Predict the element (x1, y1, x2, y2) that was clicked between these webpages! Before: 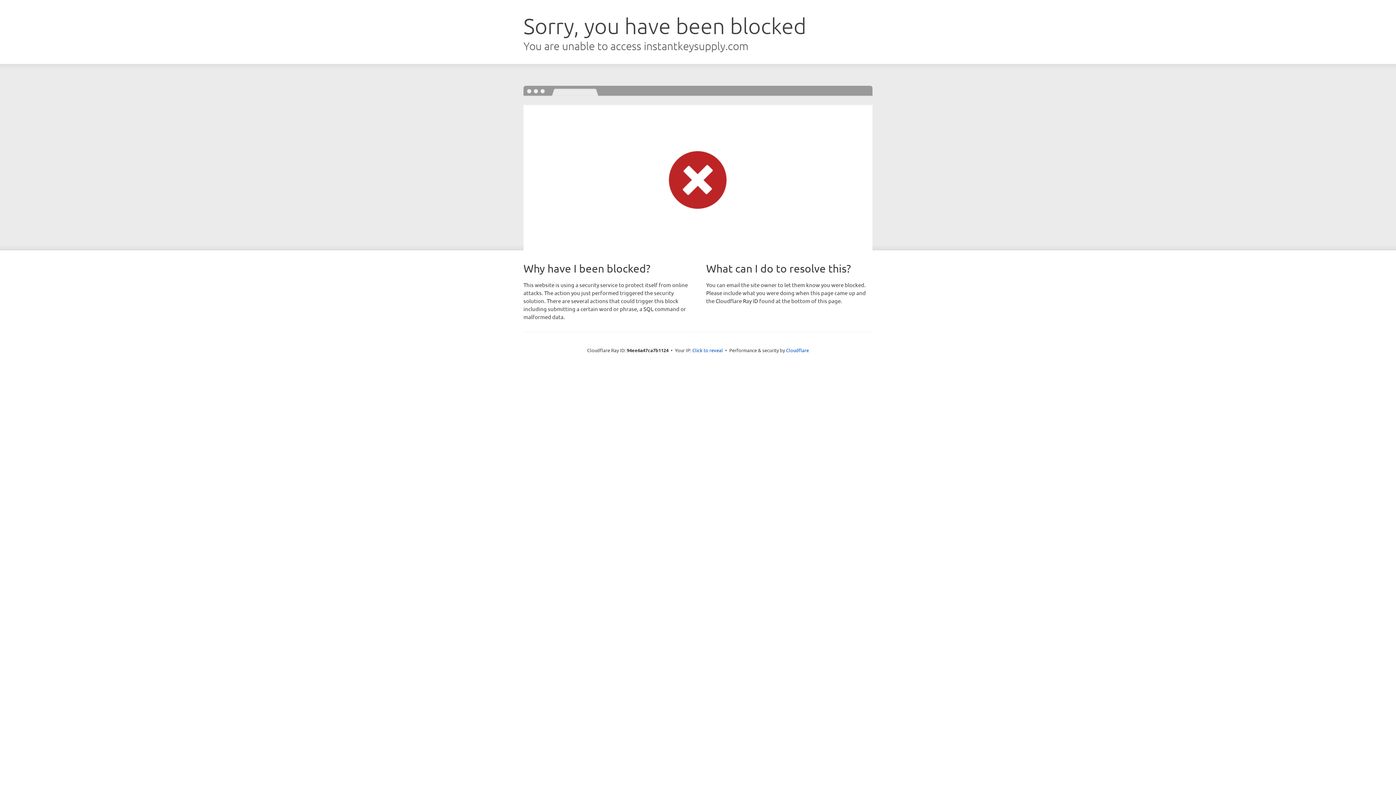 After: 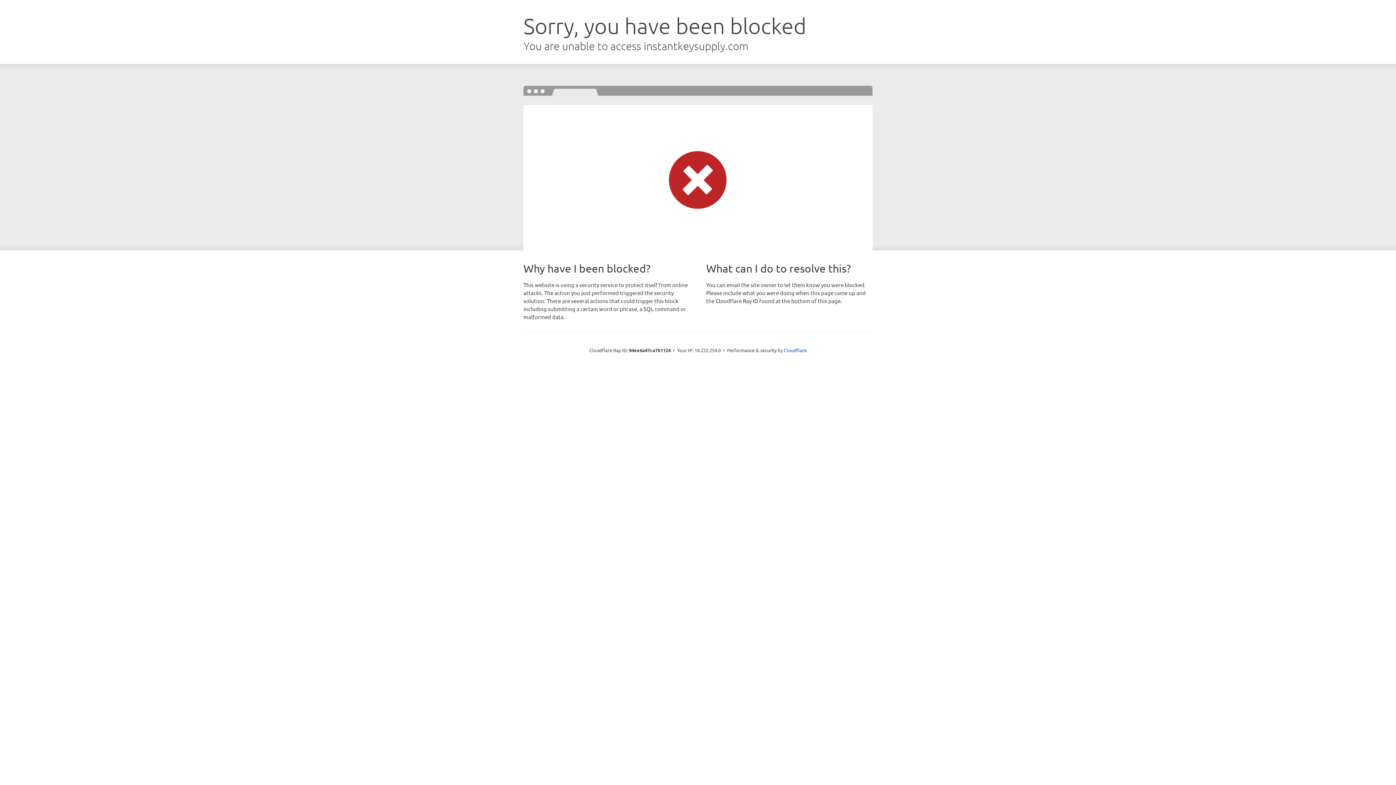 Action: bbox: (692, 346, 723, 353) label: Click to reveal